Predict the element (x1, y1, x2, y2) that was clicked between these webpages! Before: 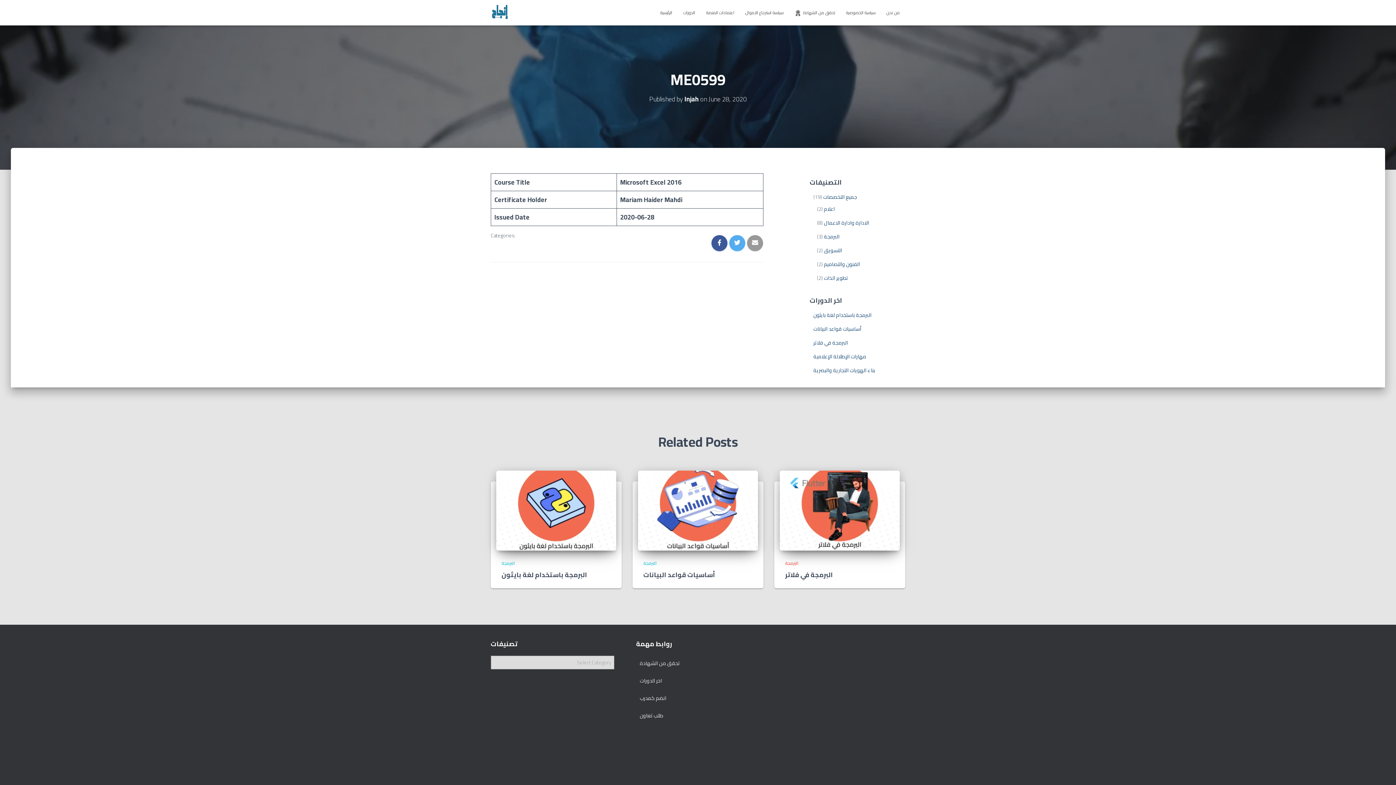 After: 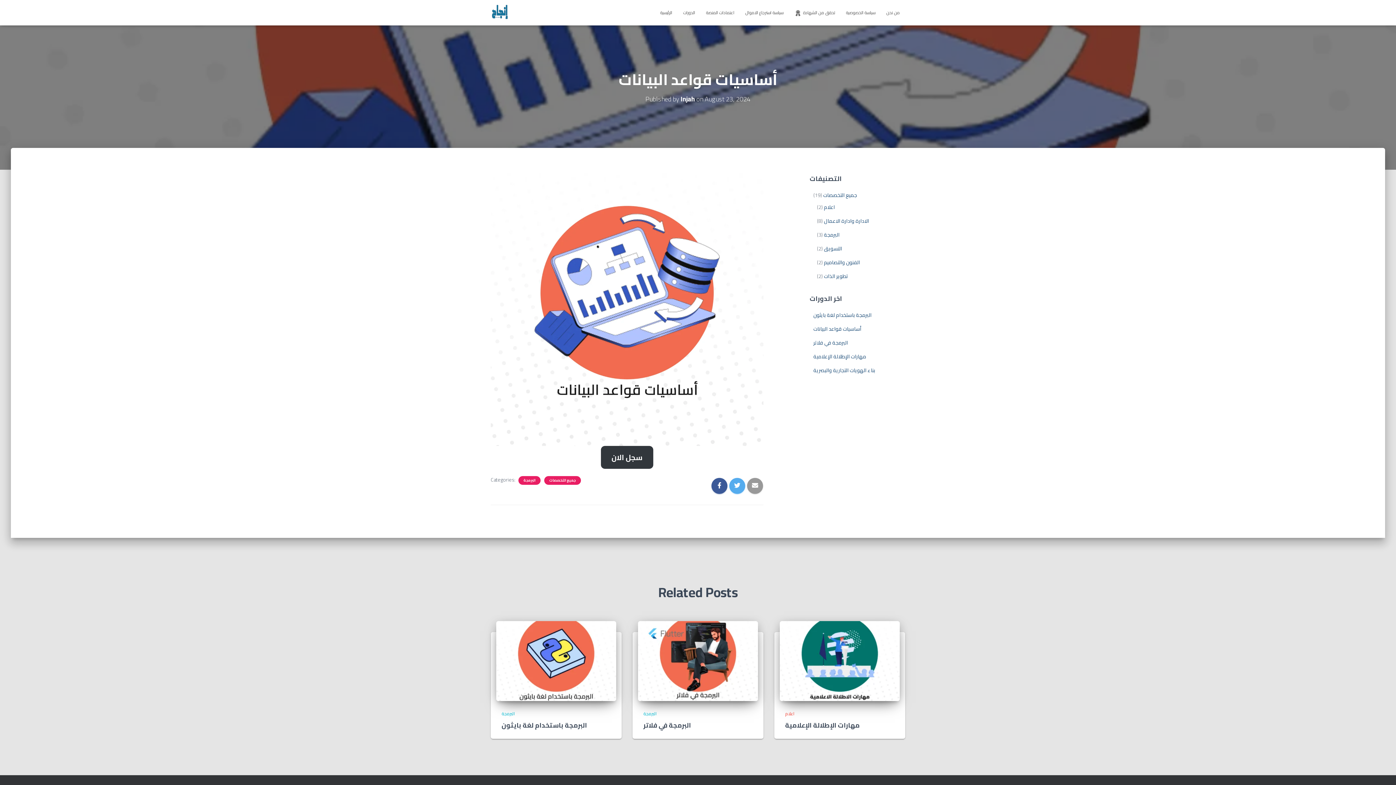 Action: label: أساسيات قواعد البيانات bbox: (643, 569, 715, 581)